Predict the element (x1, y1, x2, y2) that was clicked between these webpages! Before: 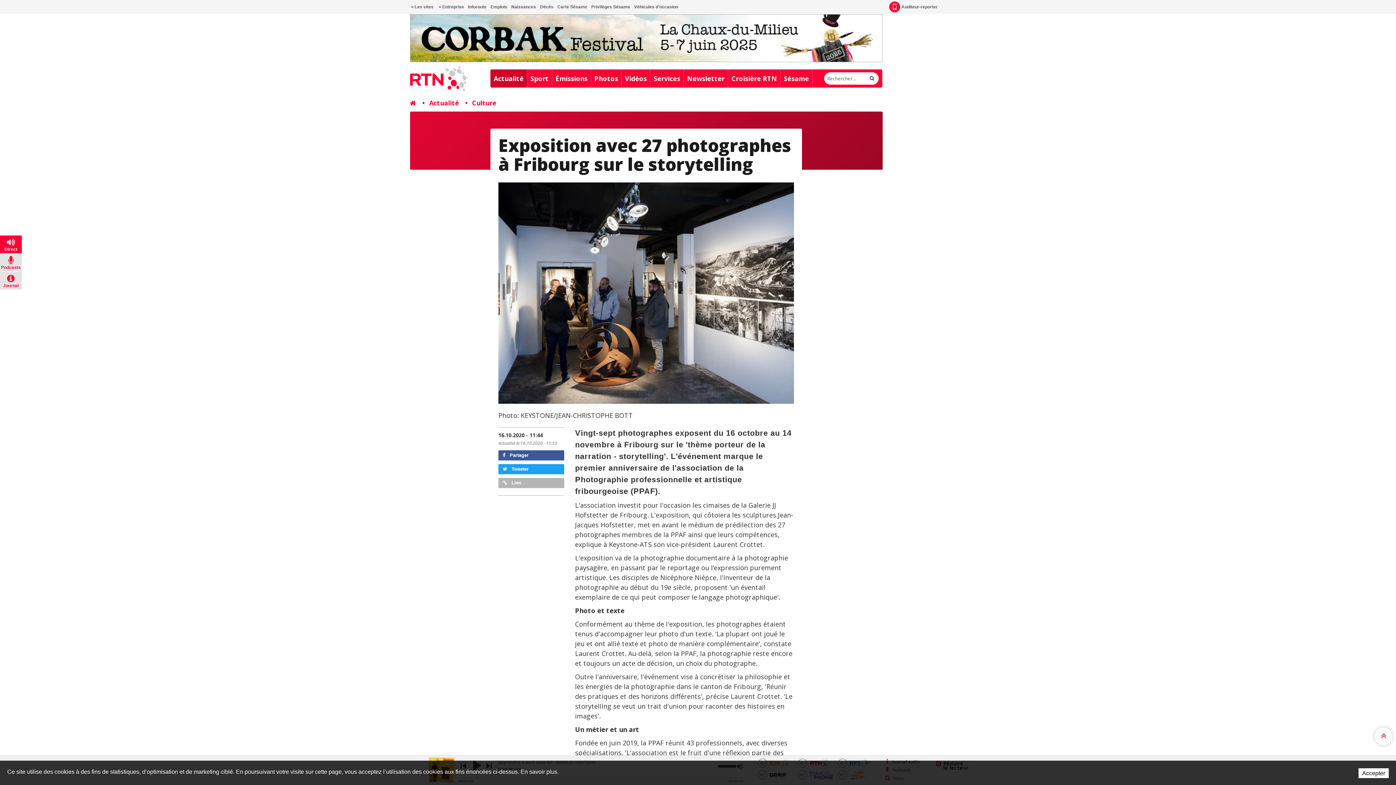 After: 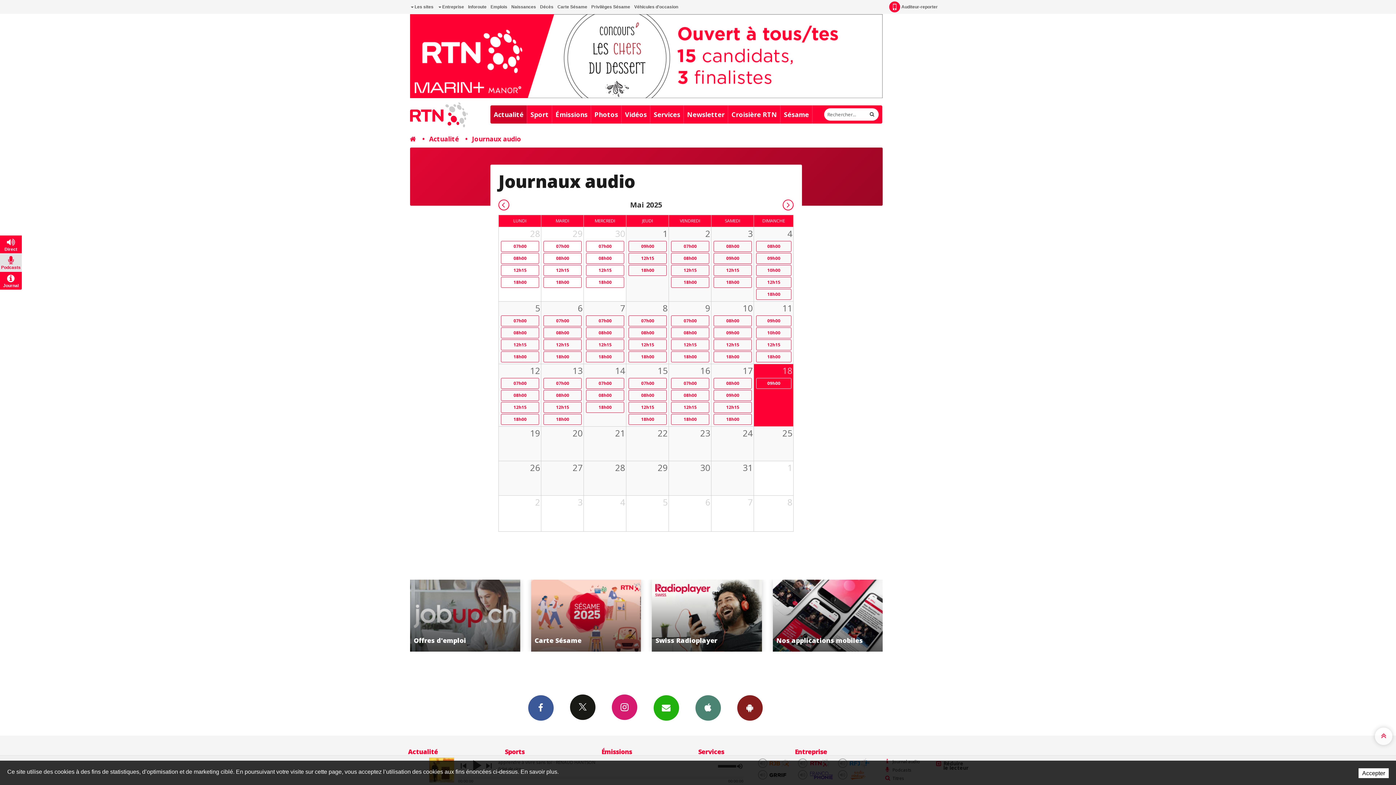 Action: bbox: (0, 272, 21, 289) label: Journal